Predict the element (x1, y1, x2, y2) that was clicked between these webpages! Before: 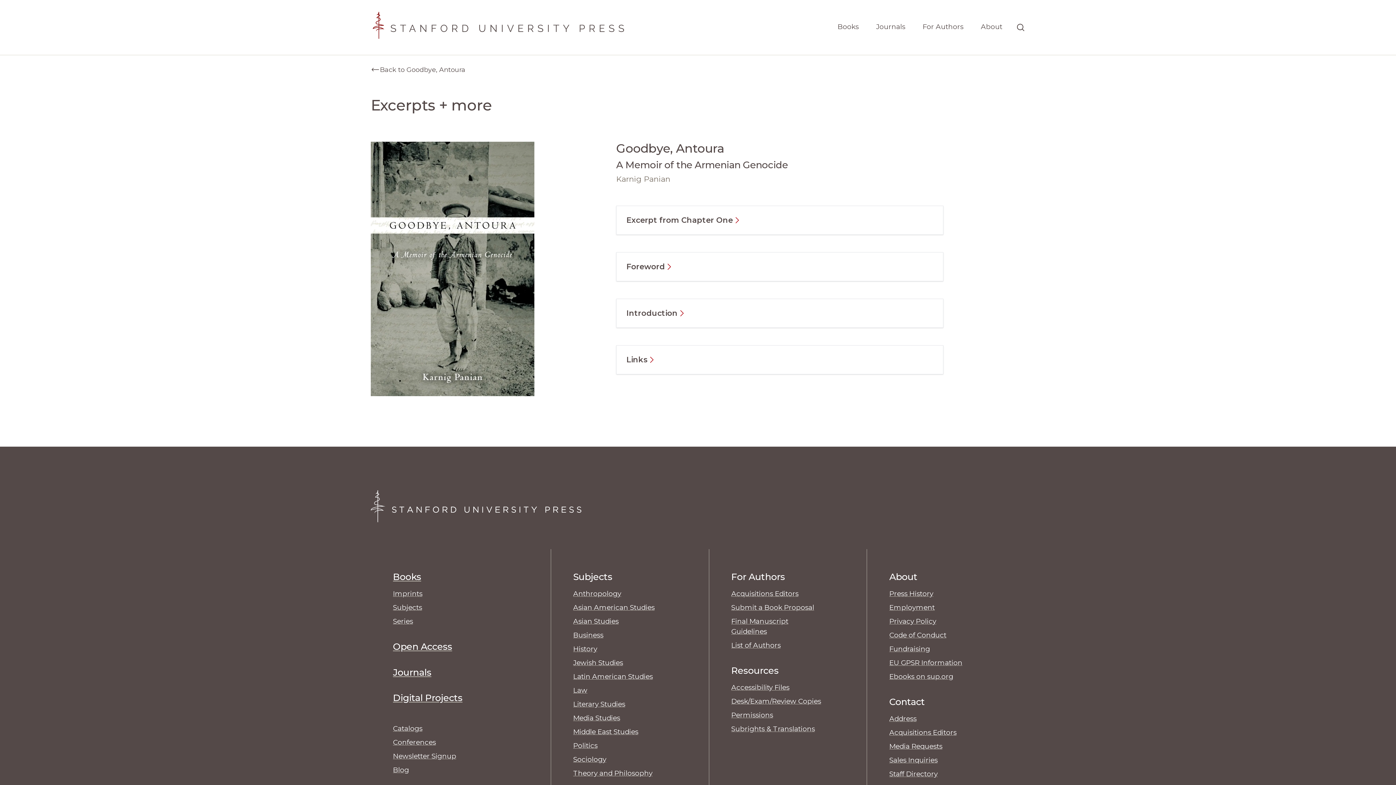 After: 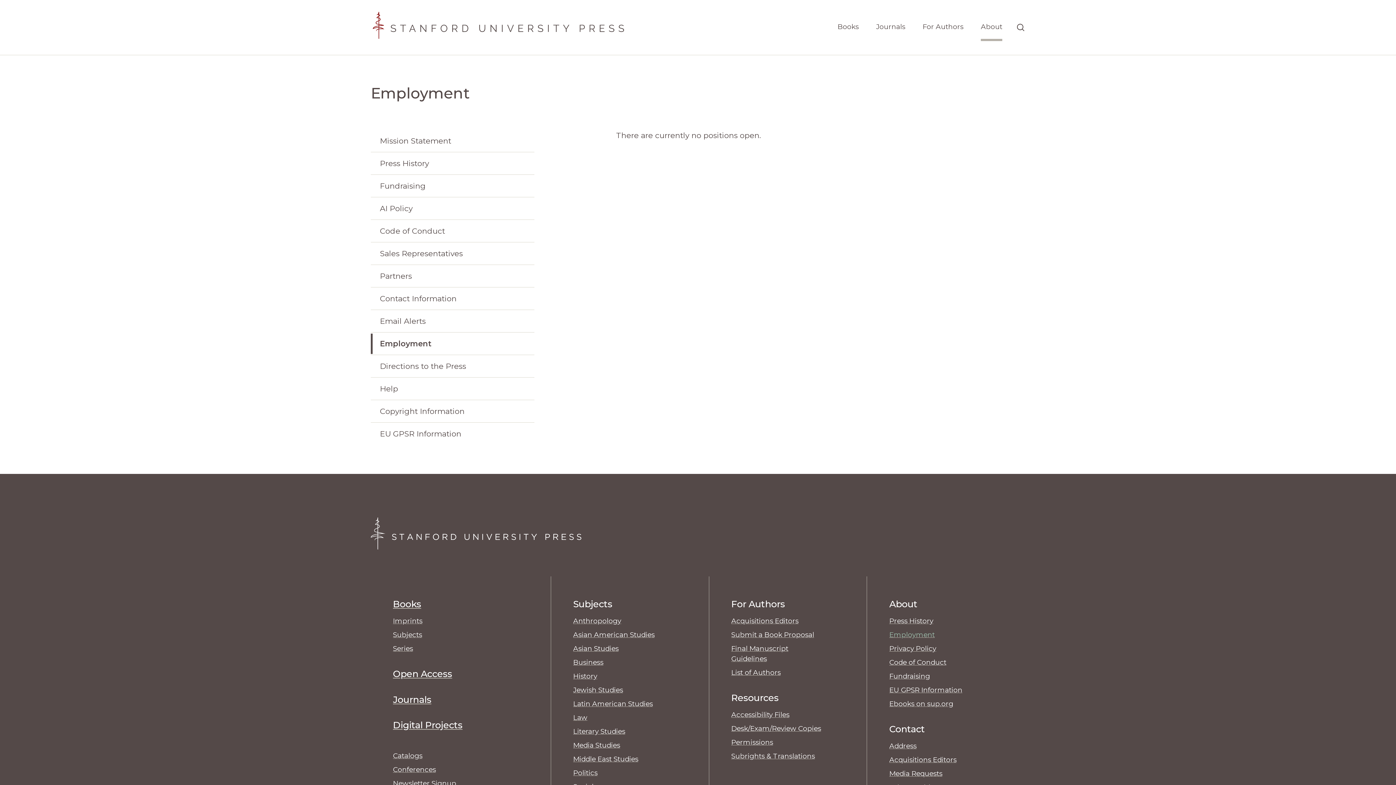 Action: label: Employment bbox: (889, 603, 935, 611)